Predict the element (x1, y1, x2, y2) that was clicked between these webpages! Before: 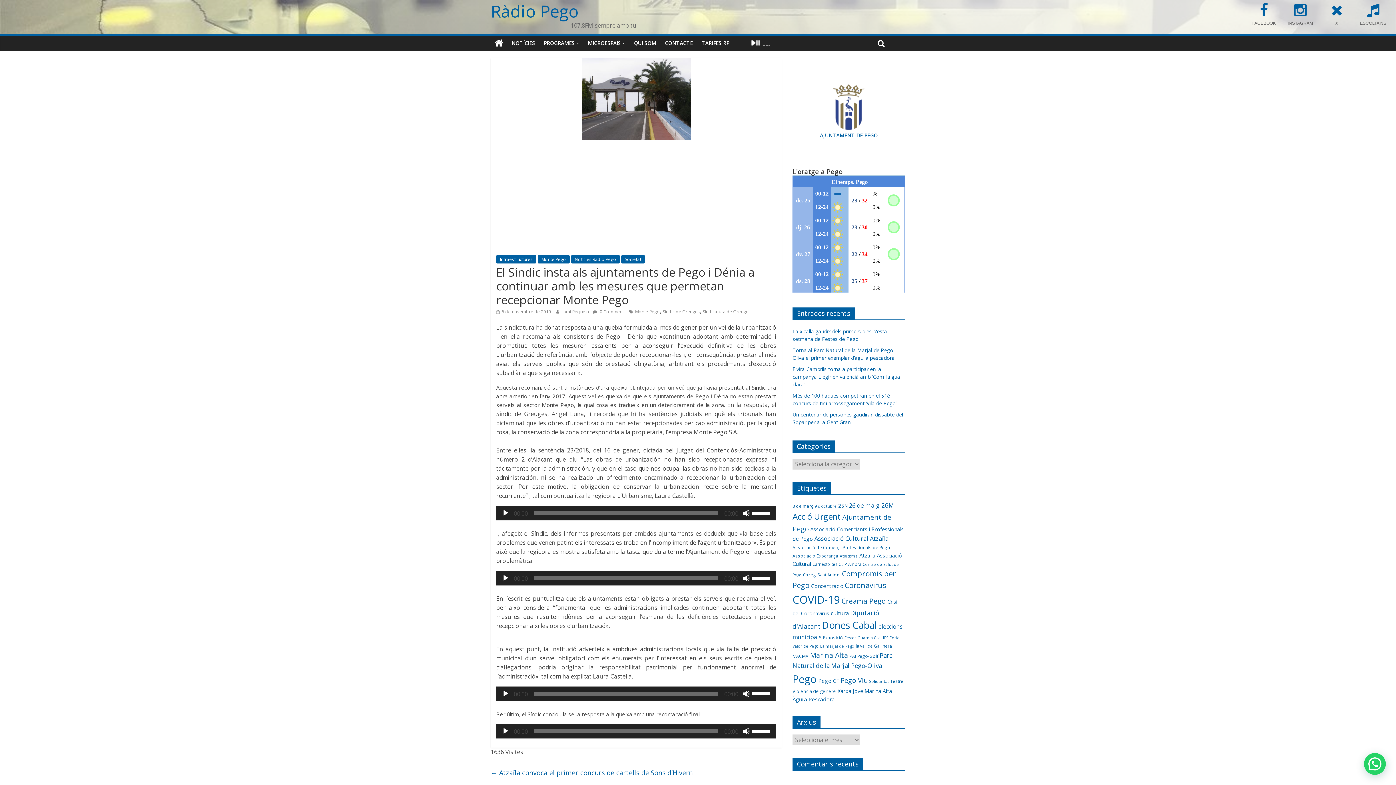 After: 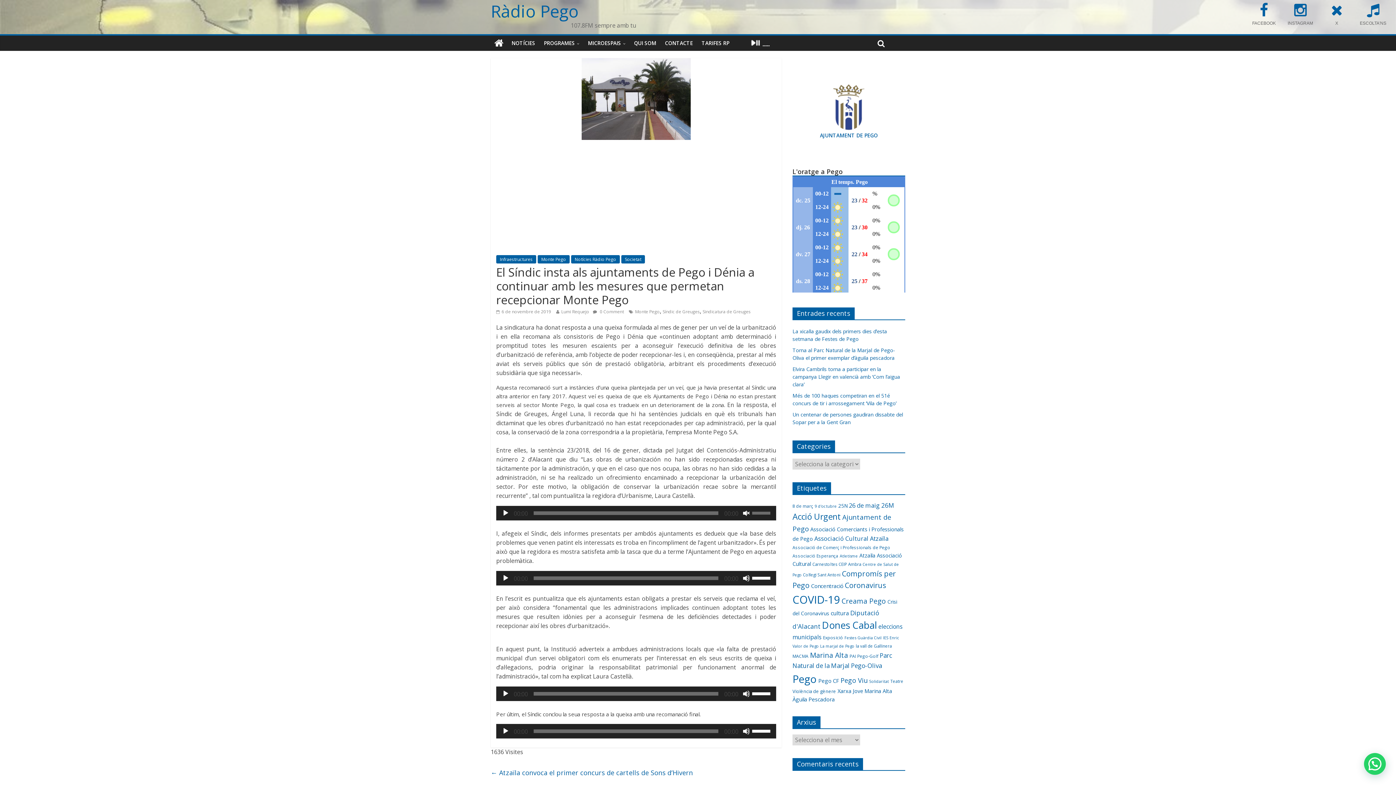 Action: bbox: (742, 509, 750, 517) label: Desactiva el so